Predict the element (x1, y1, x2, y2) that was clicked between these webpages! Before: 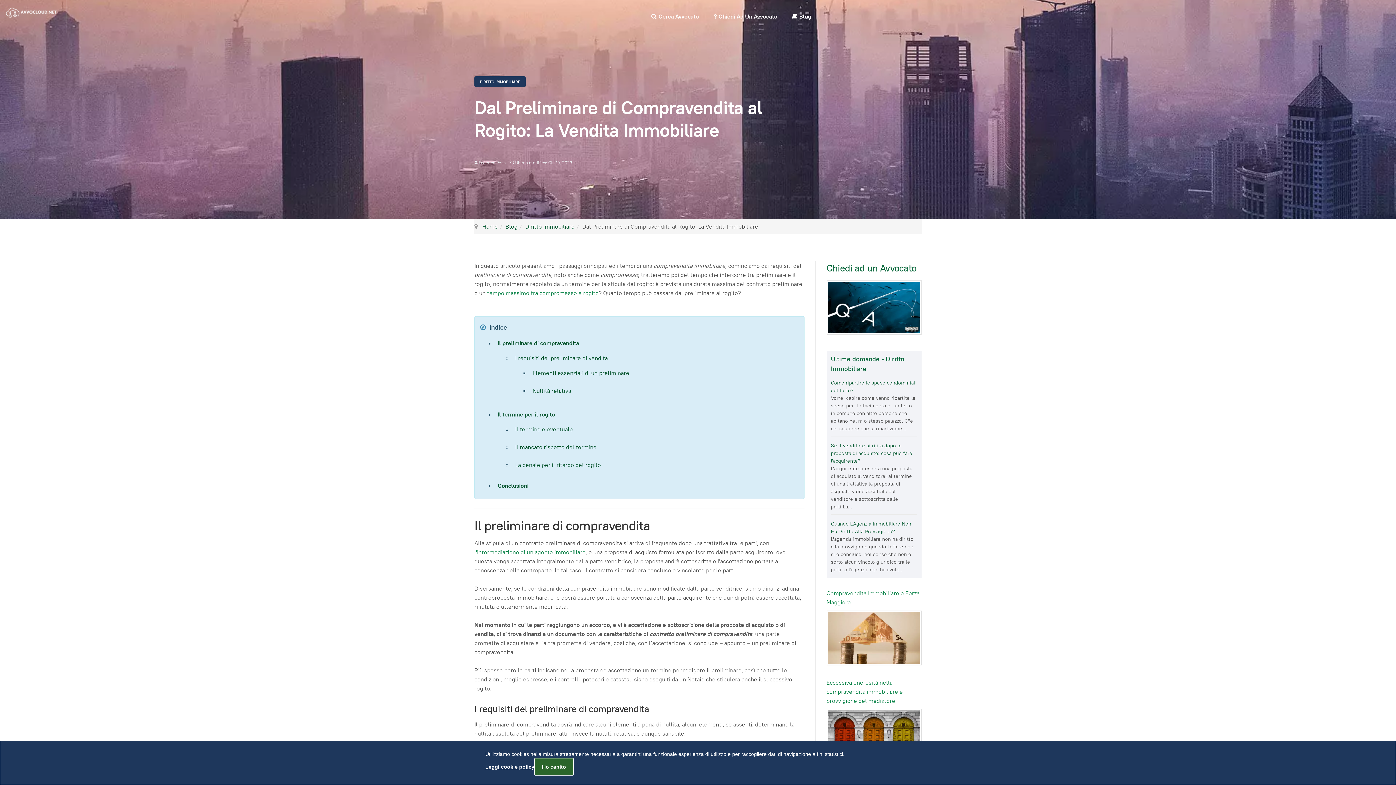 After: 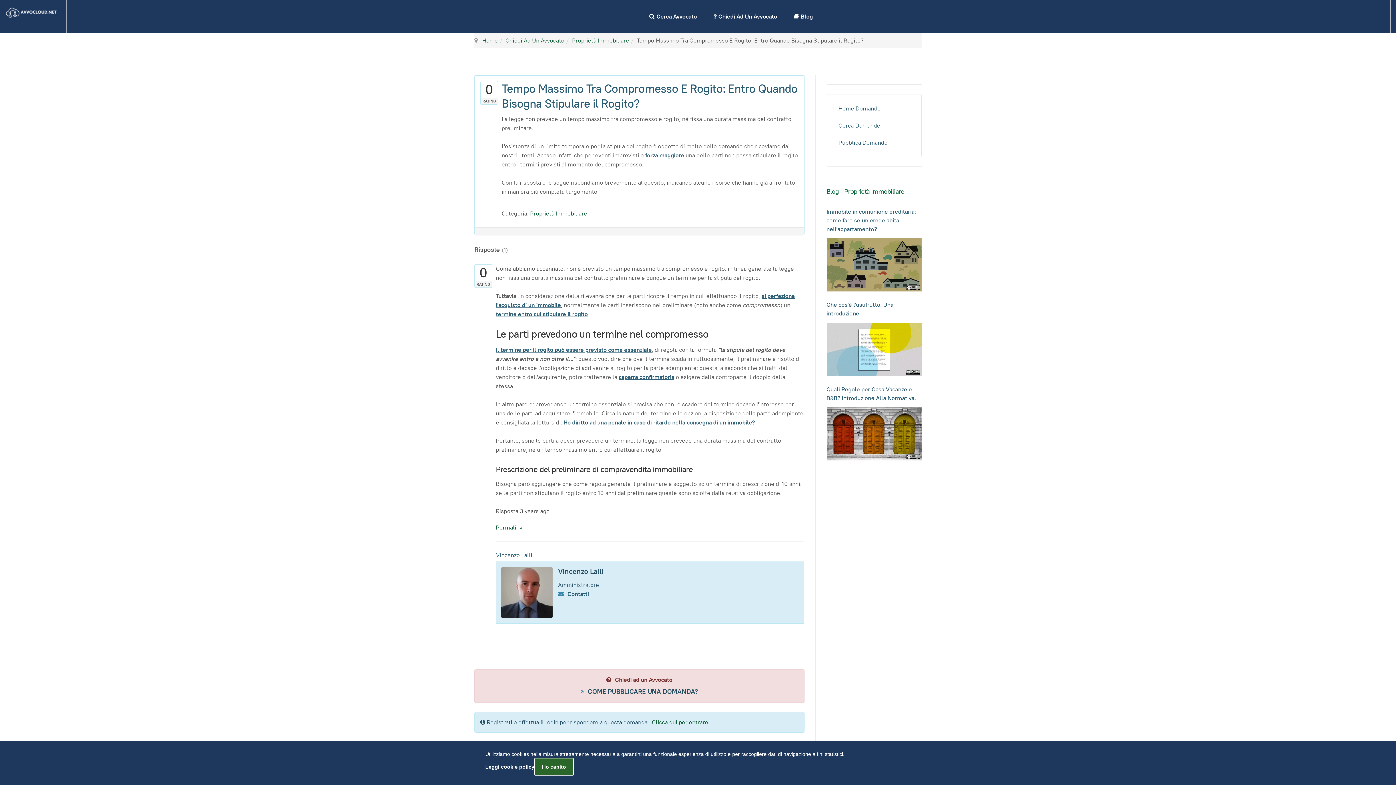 Action: bbox: (487, 289, 598, 297) label: tempo massimo tra compromesso e rogito